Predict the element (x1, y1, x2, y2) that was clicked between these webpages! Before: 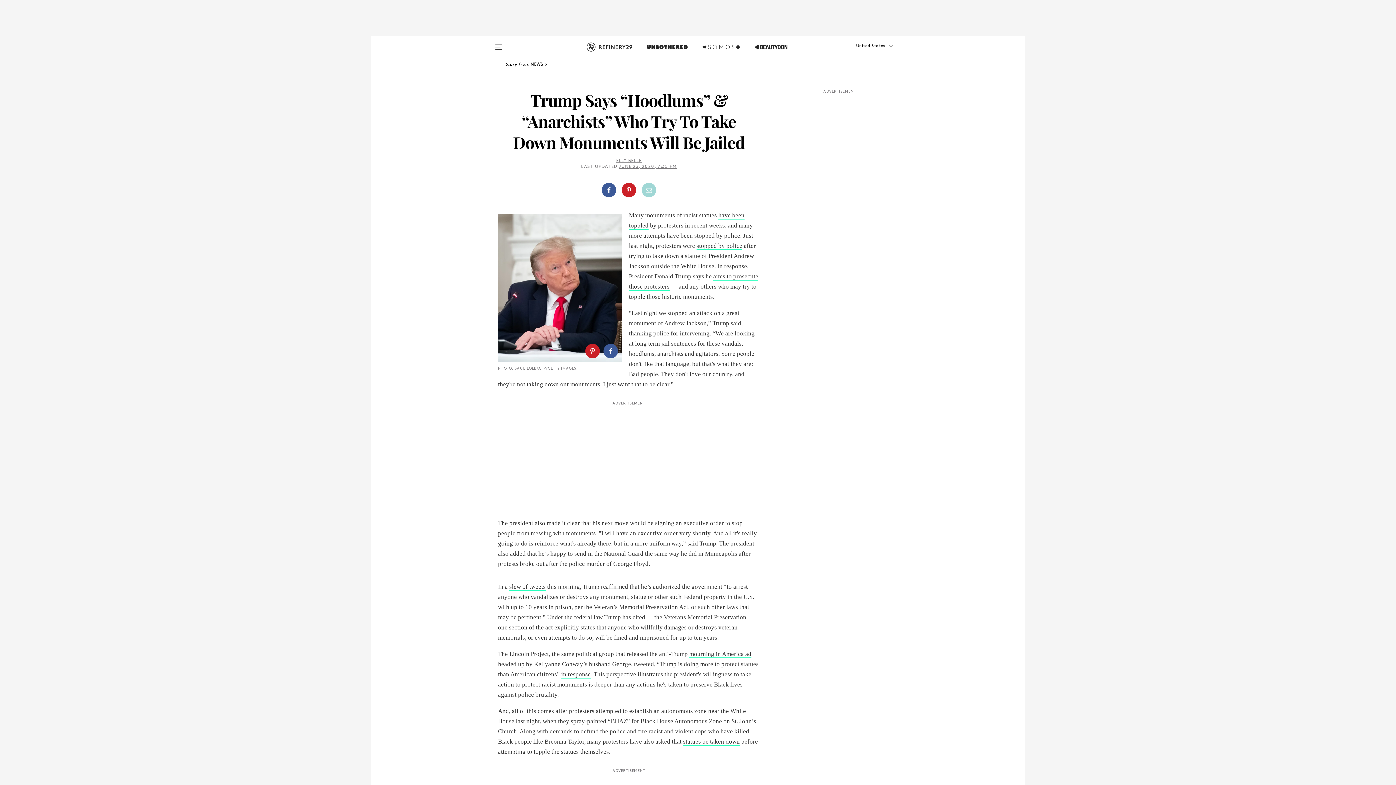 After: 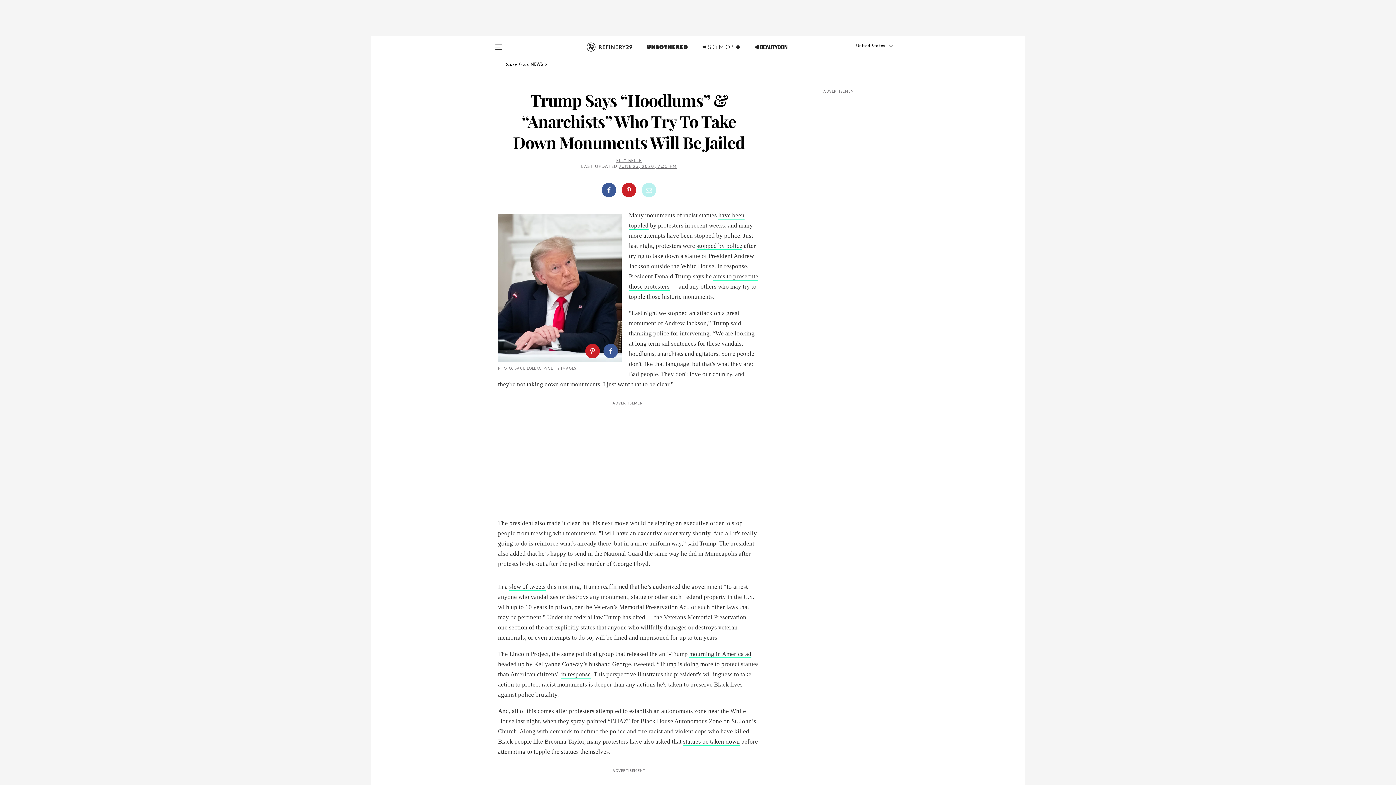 Action: bbox: (641, 182, 656, 197)